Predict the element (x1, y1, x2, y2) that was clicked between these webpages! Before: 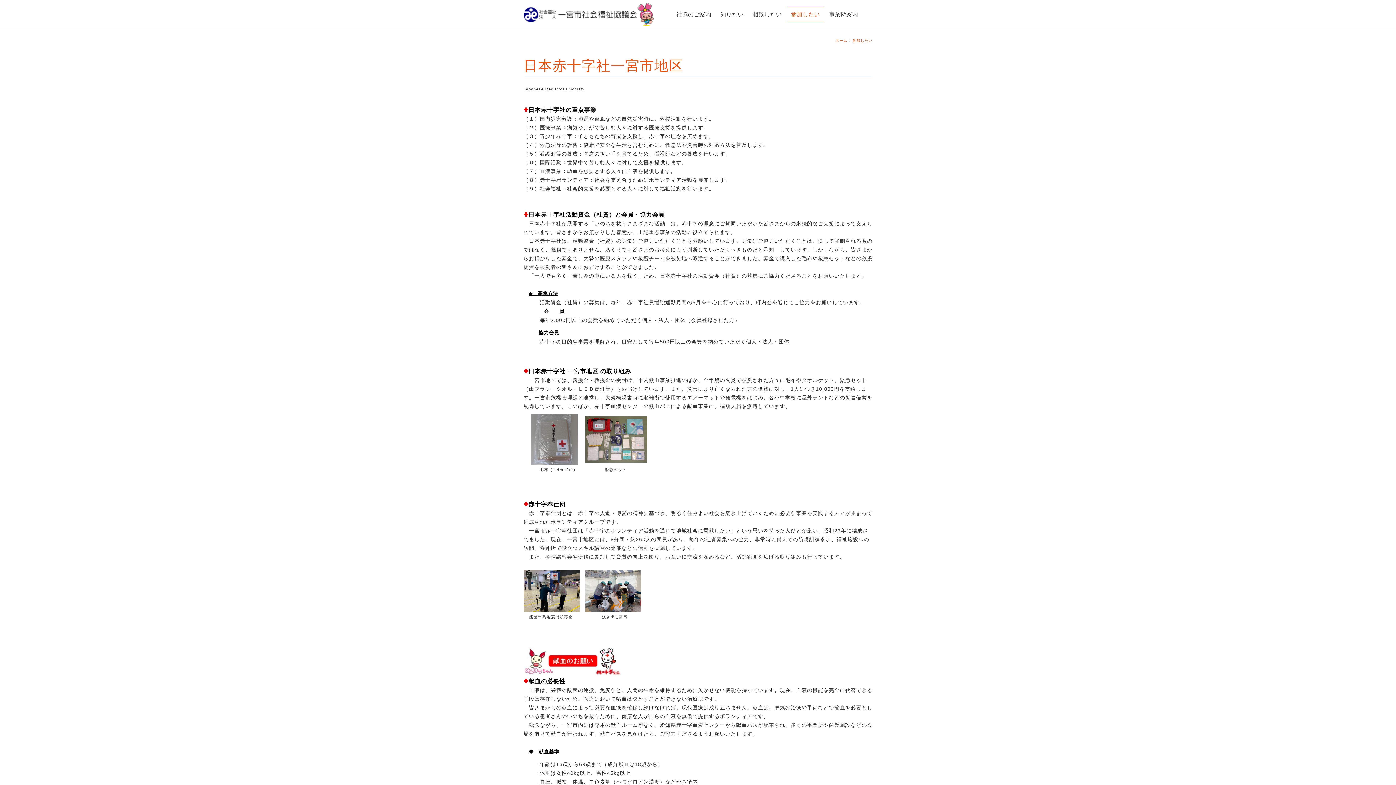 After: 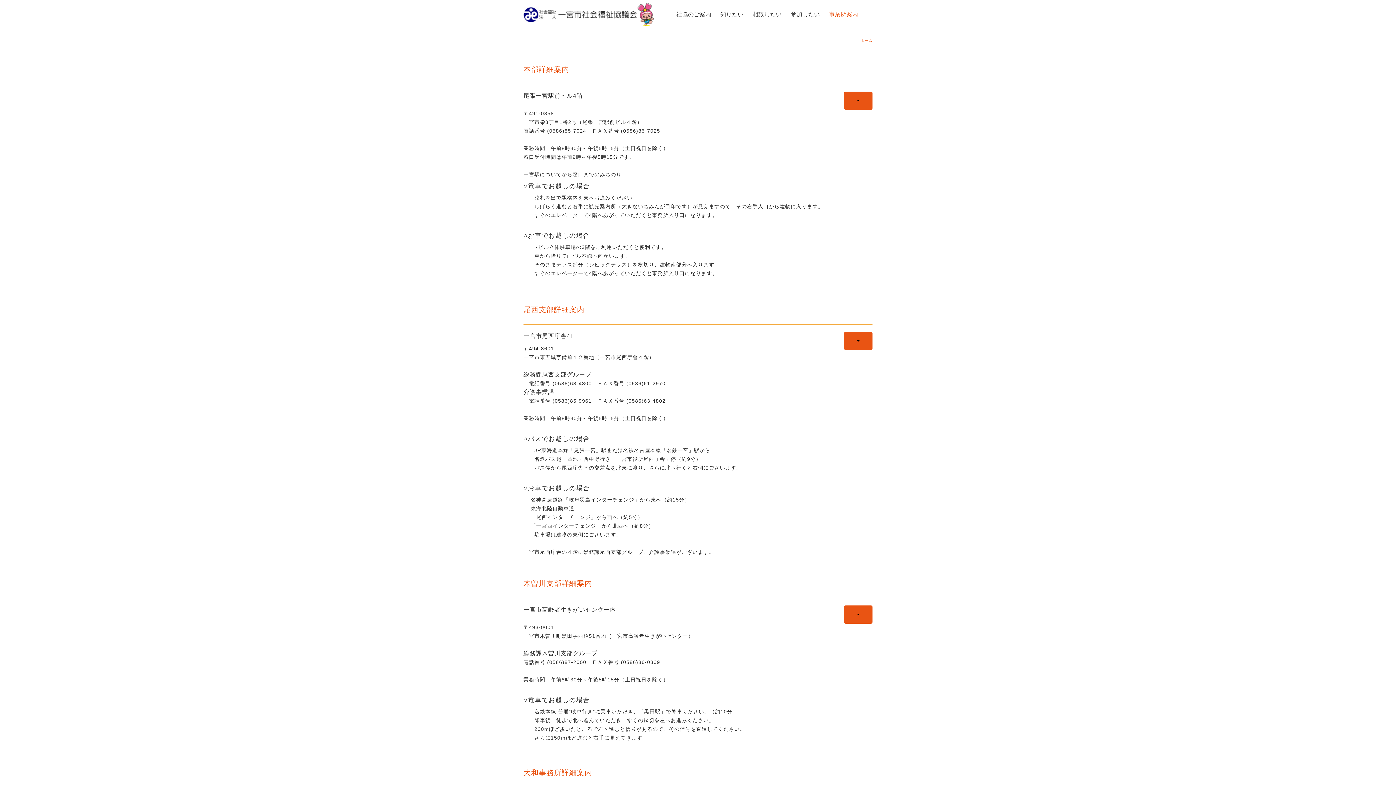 Action: bbox: (825, 6, 861, 22) label: 事業所案内